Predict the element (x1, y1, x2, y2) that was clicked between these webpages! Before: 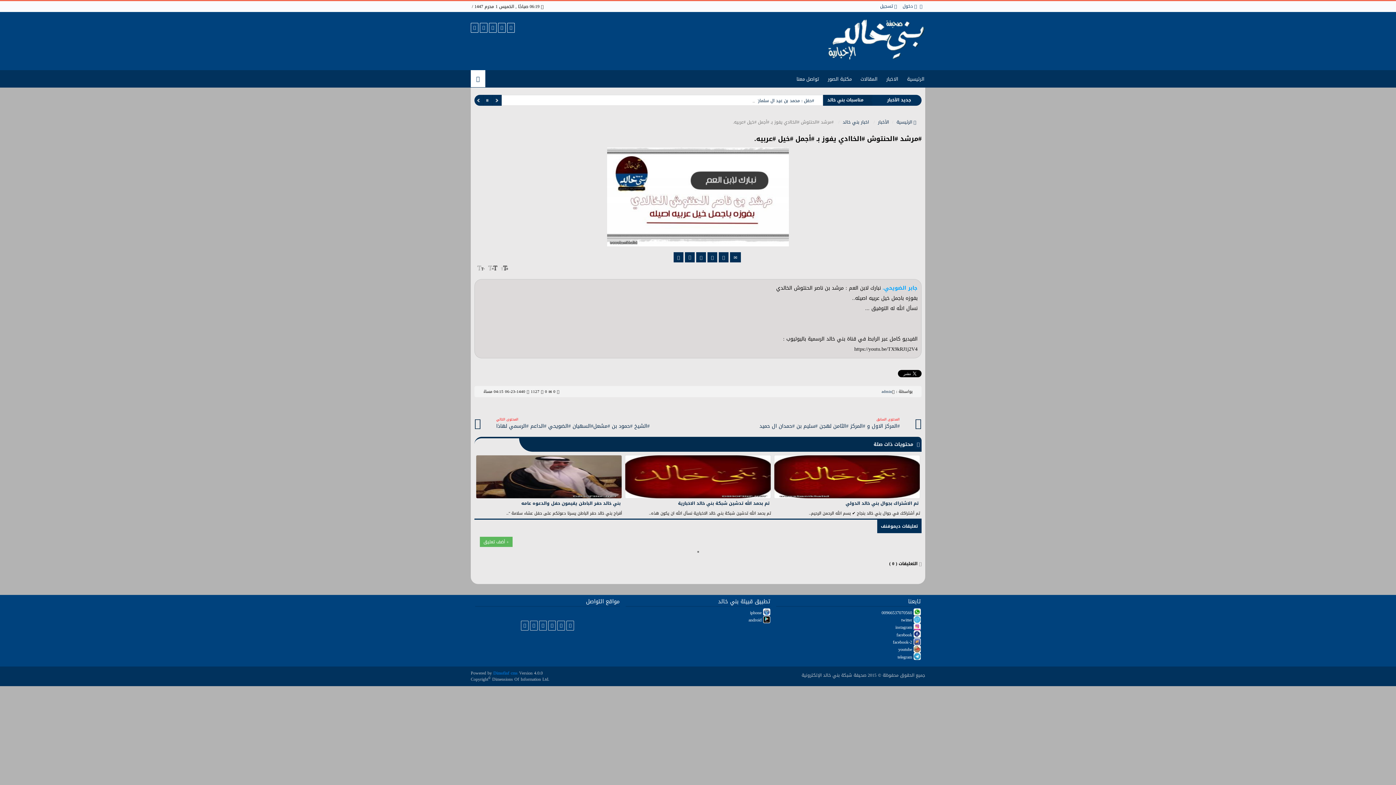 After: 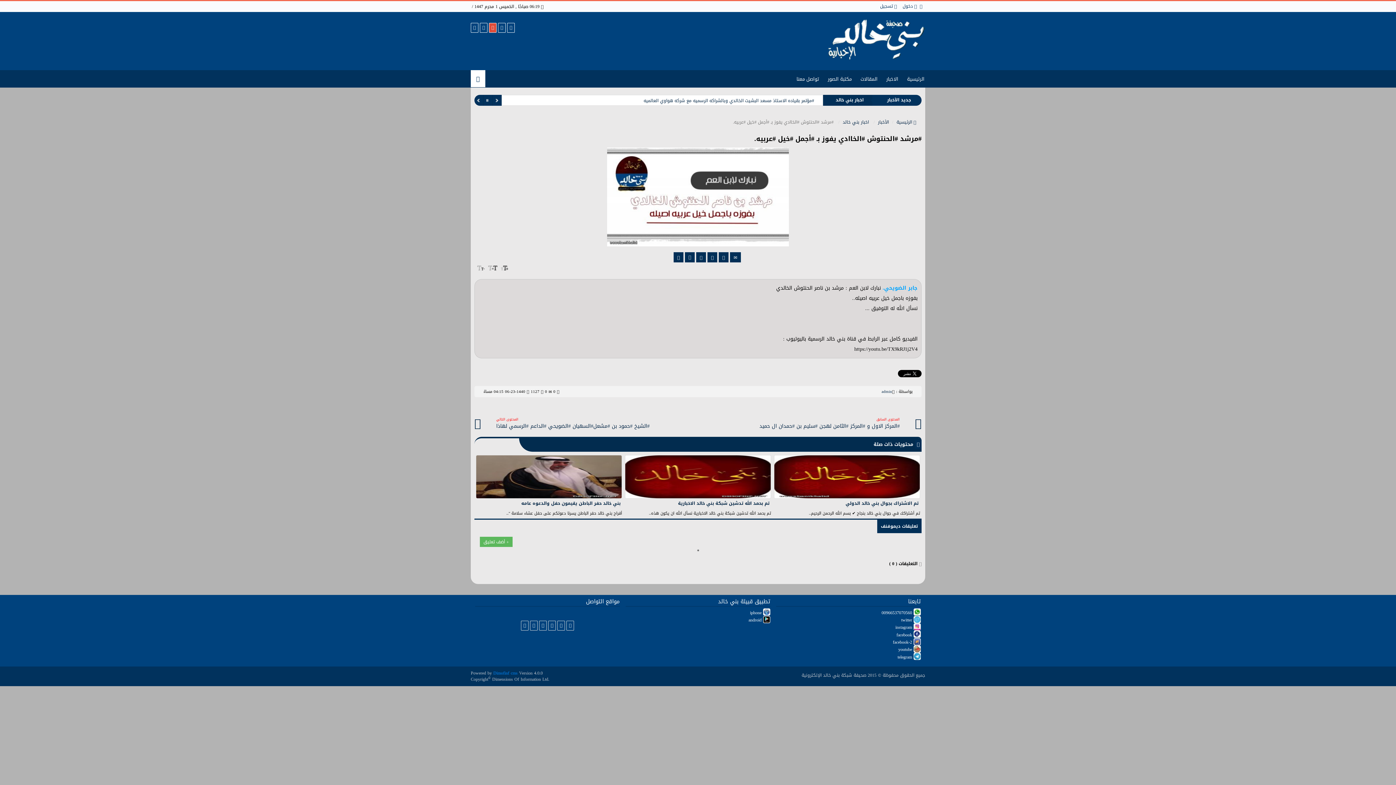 Action: bbox: (489, 22, 496, 32)